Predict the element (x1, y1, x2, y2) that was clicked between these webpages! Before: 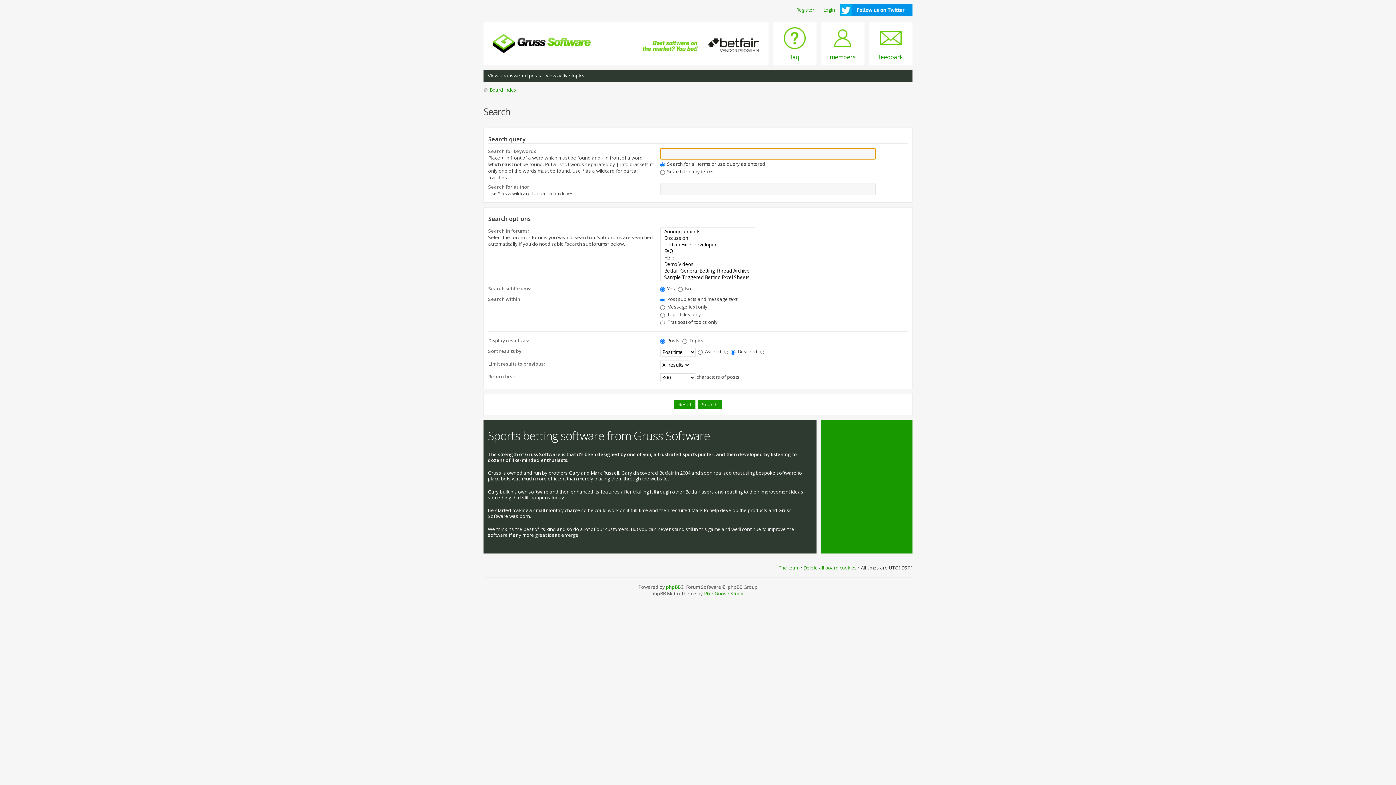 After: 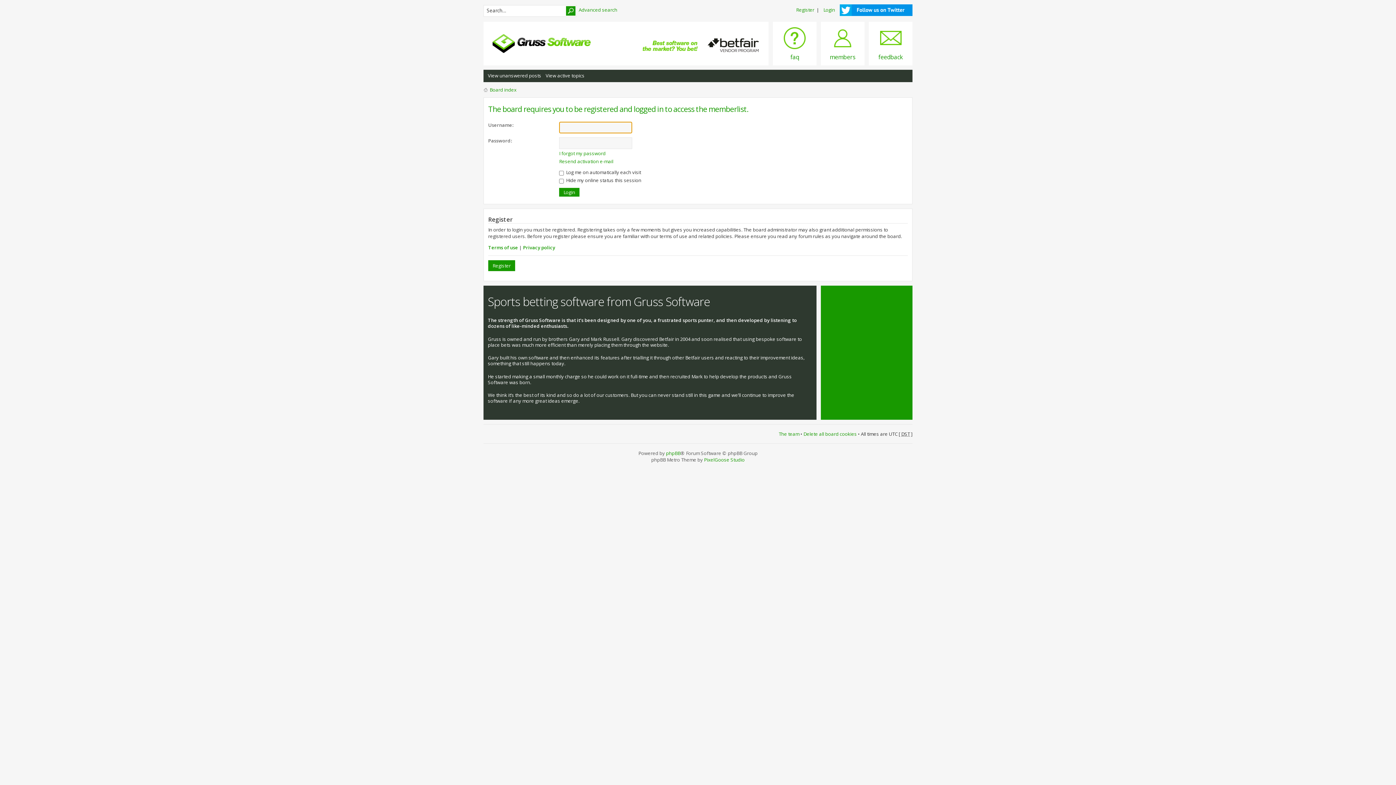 Action: bbox: (821, 21, 864, 65) label: members